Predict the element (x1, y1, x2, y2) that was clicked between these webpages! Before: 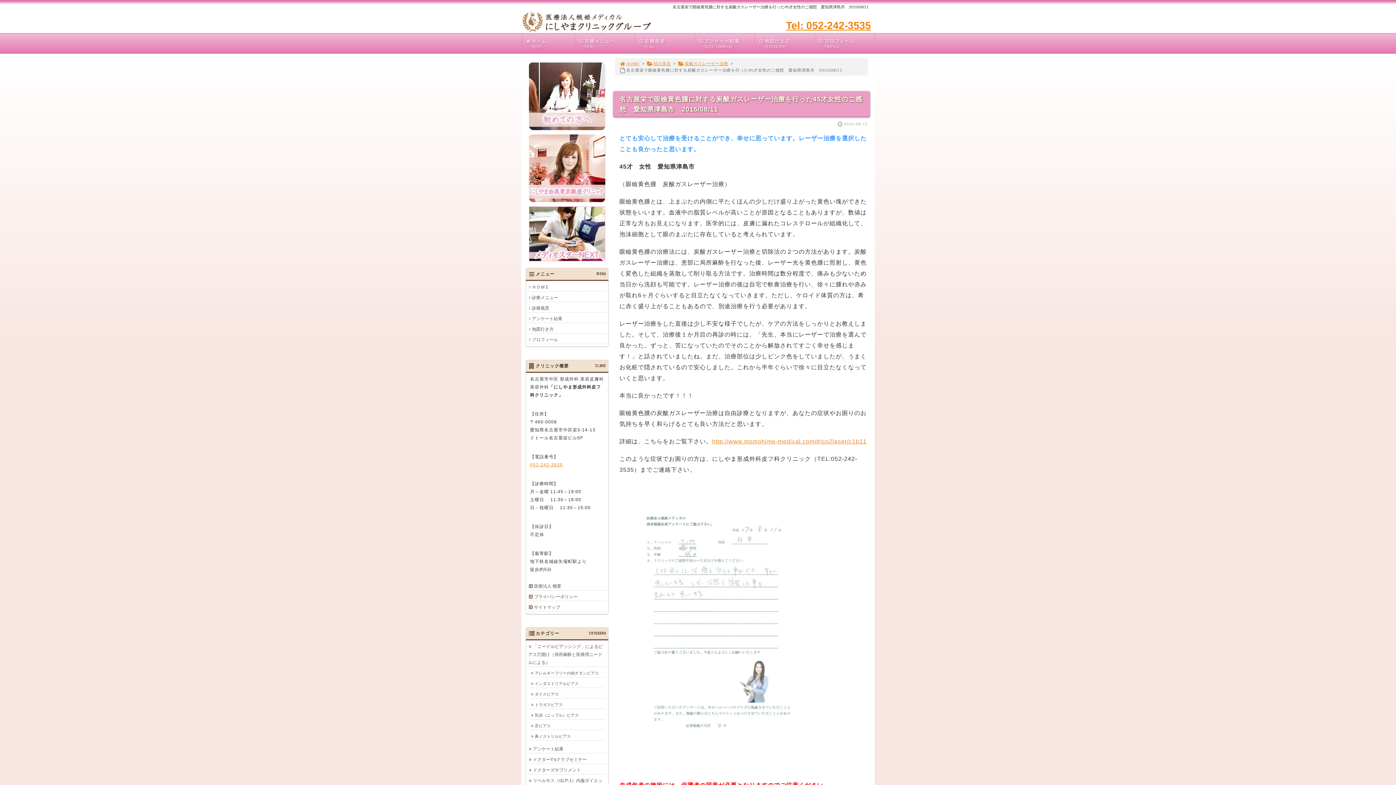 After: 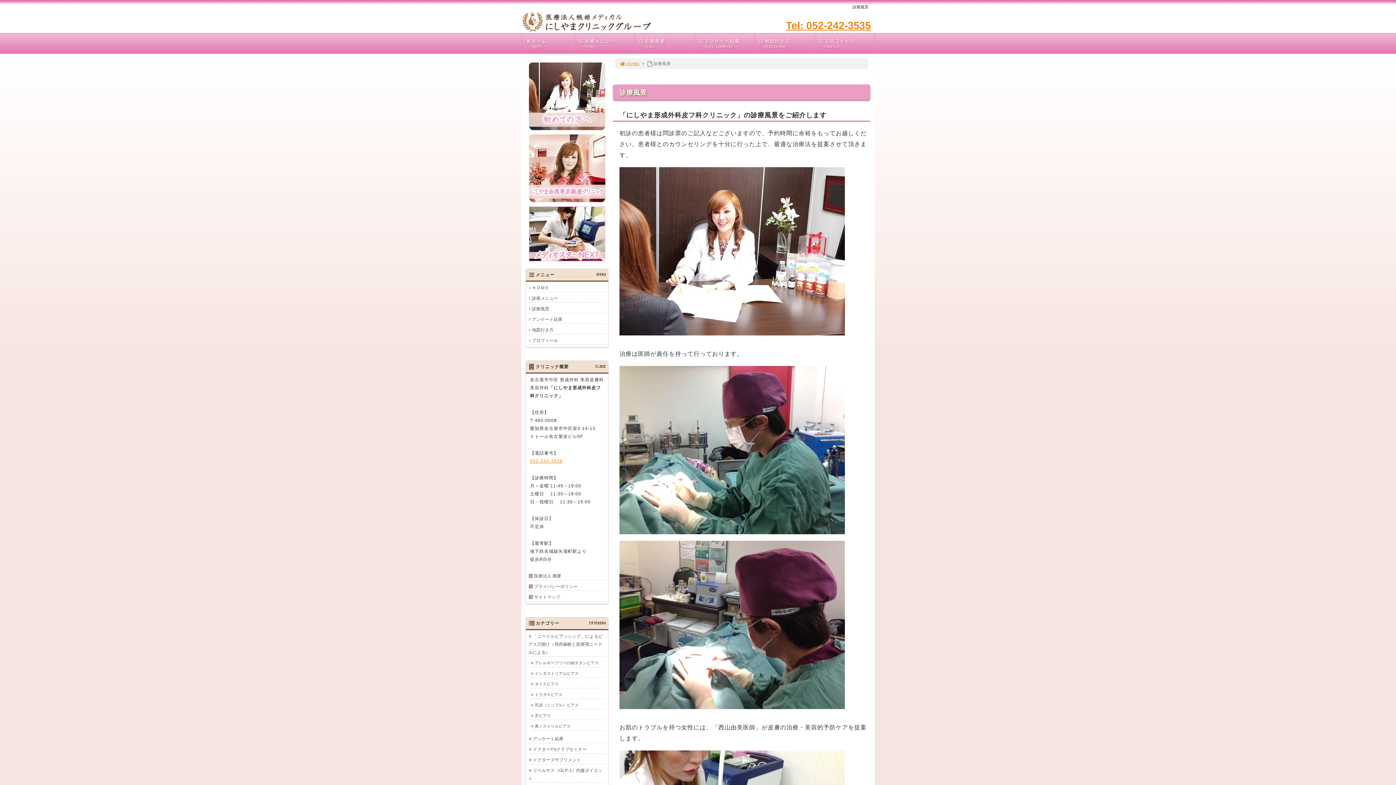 Action: bbox: (528, 304, 606, 312) label: 診療風景